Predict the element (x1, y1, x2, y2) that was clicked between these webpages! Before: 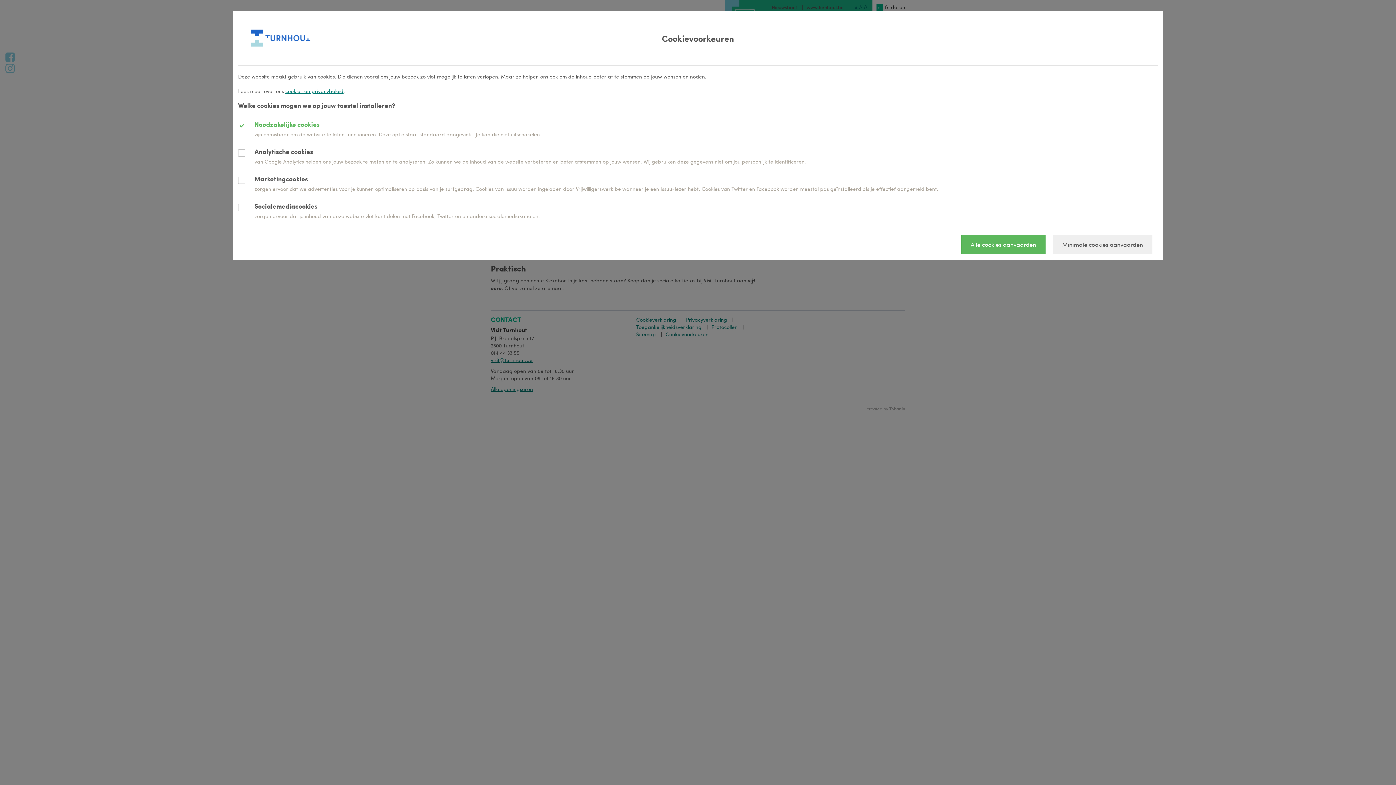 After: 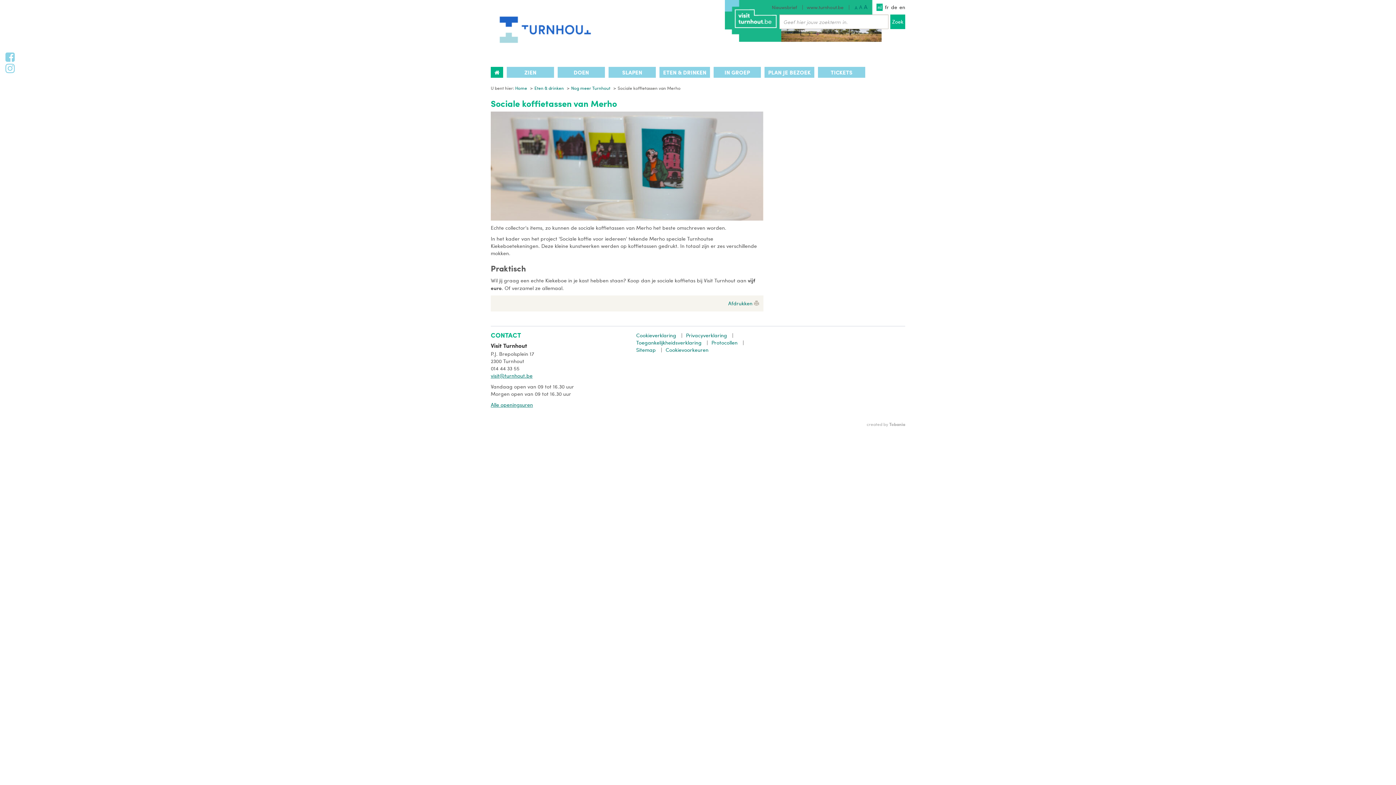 Action: bbox: (961, 234, 1045, 254) label: Alle cookies aanvaarden